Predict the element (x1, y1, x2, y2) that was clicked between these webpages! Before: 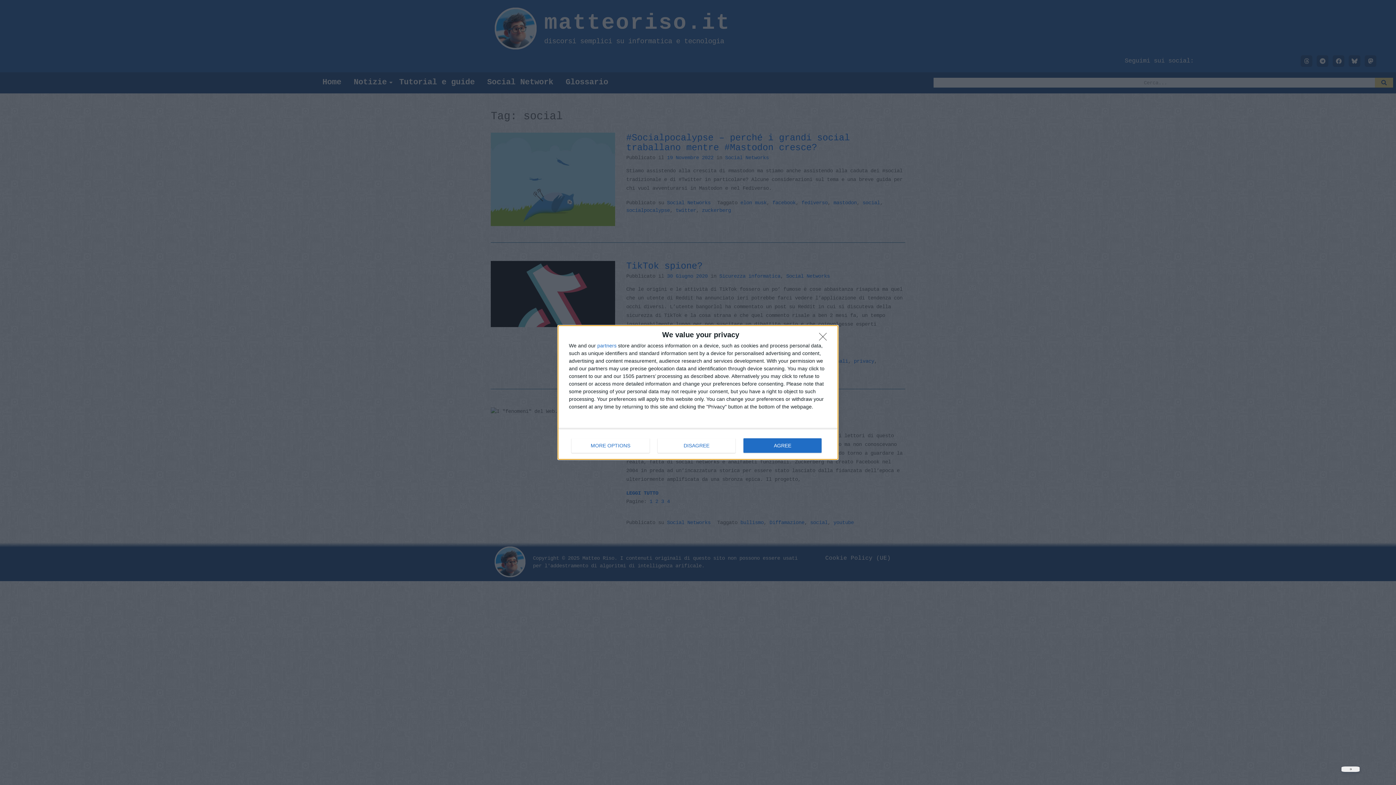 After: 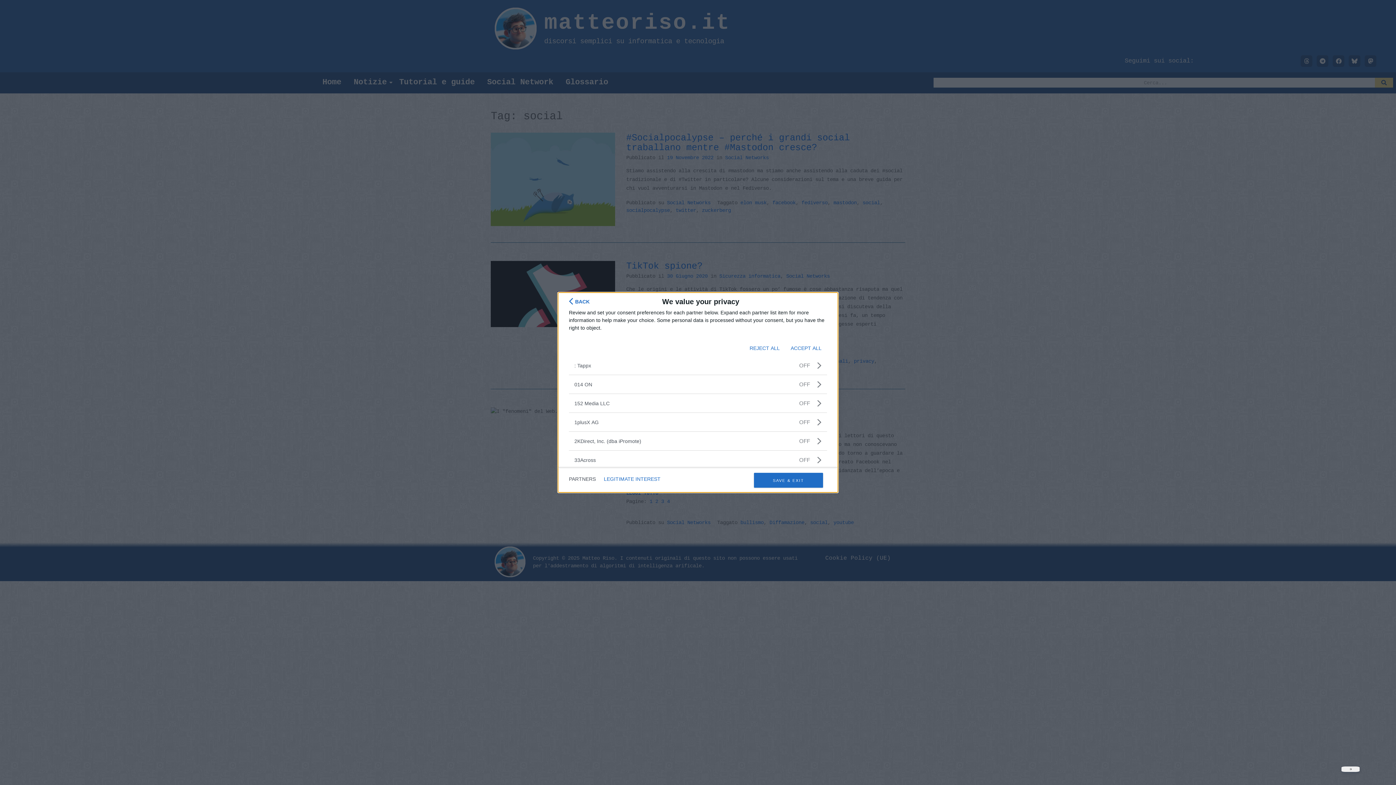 Action: label: partners bbox: (597, 343, 616, 348)